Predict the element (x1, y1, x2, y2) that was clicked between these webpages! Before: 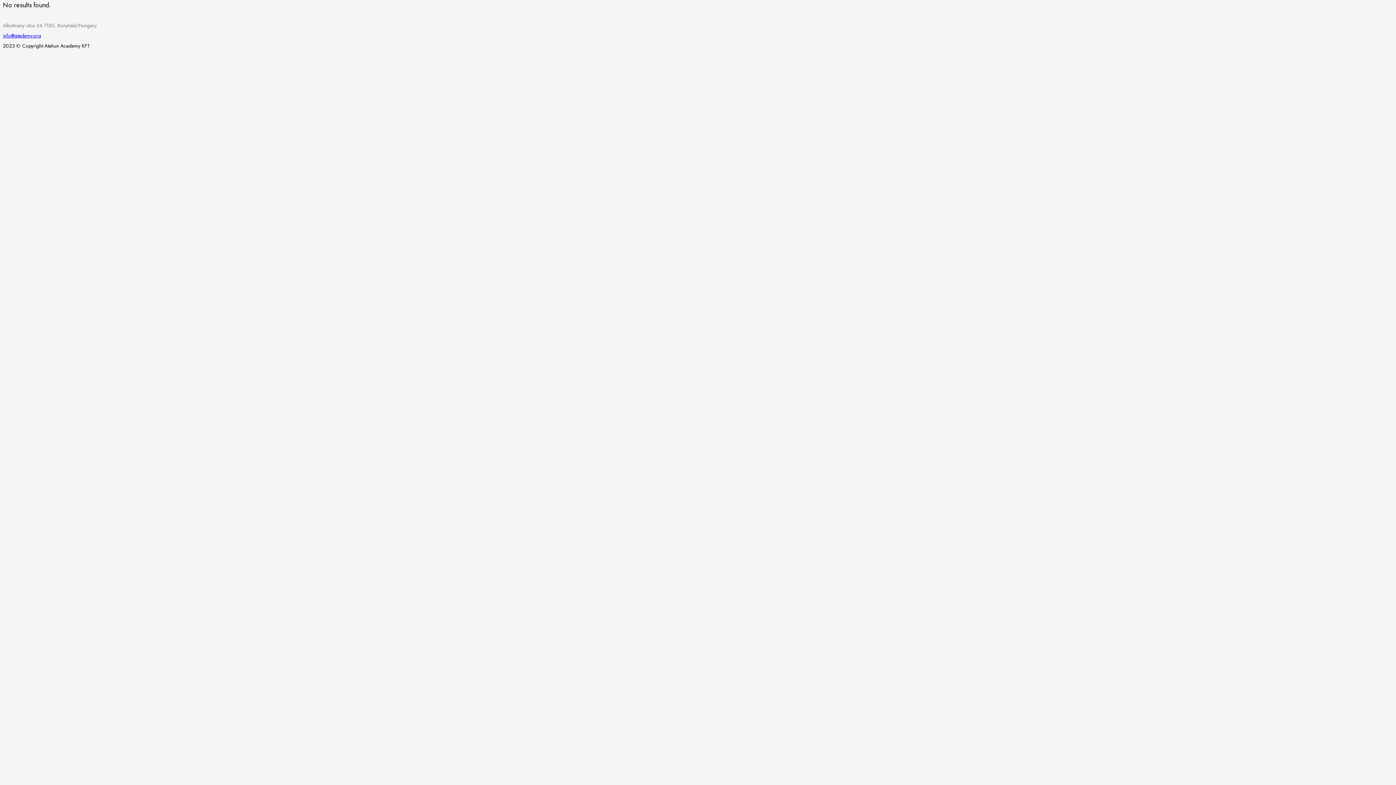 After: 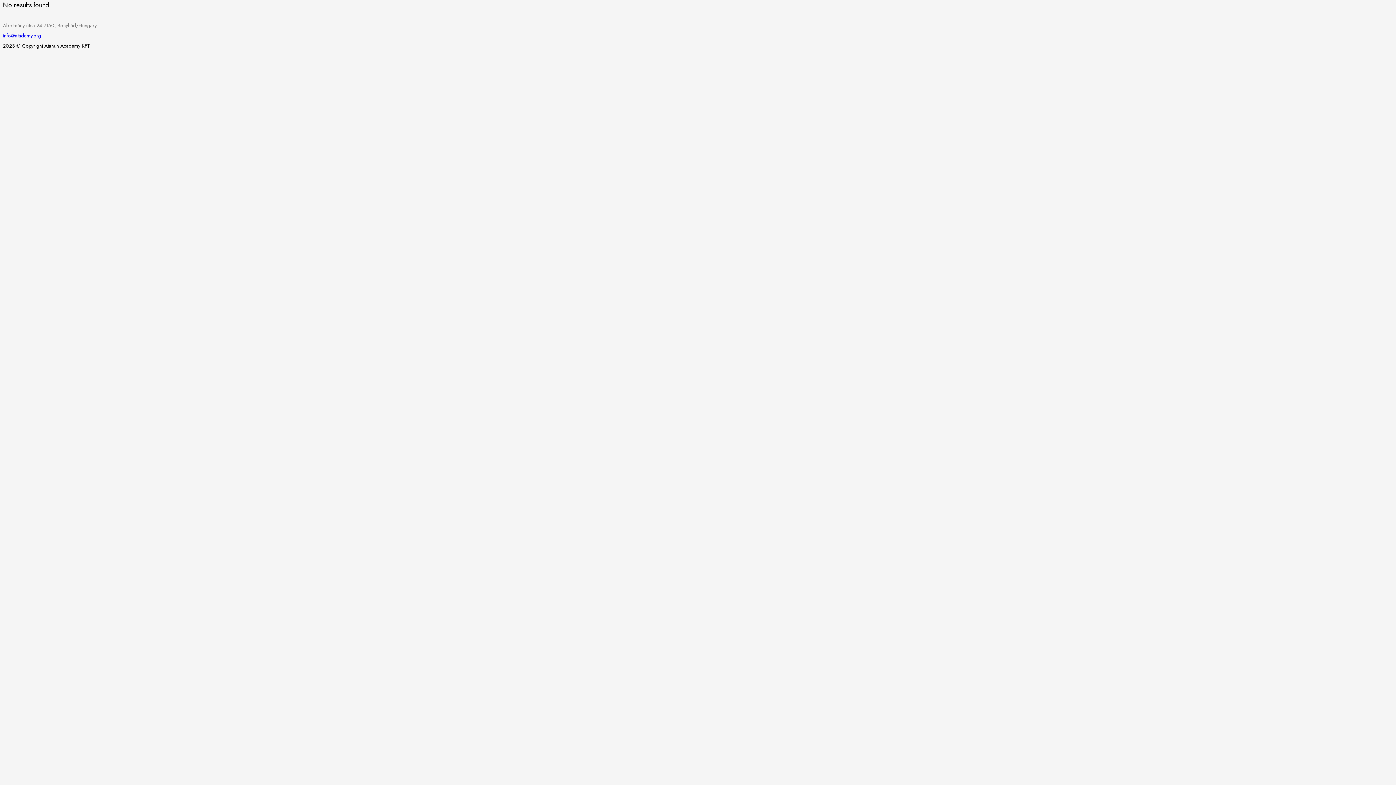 Action: label: info@atademy.org bbox: (2, 32, 41, 39)